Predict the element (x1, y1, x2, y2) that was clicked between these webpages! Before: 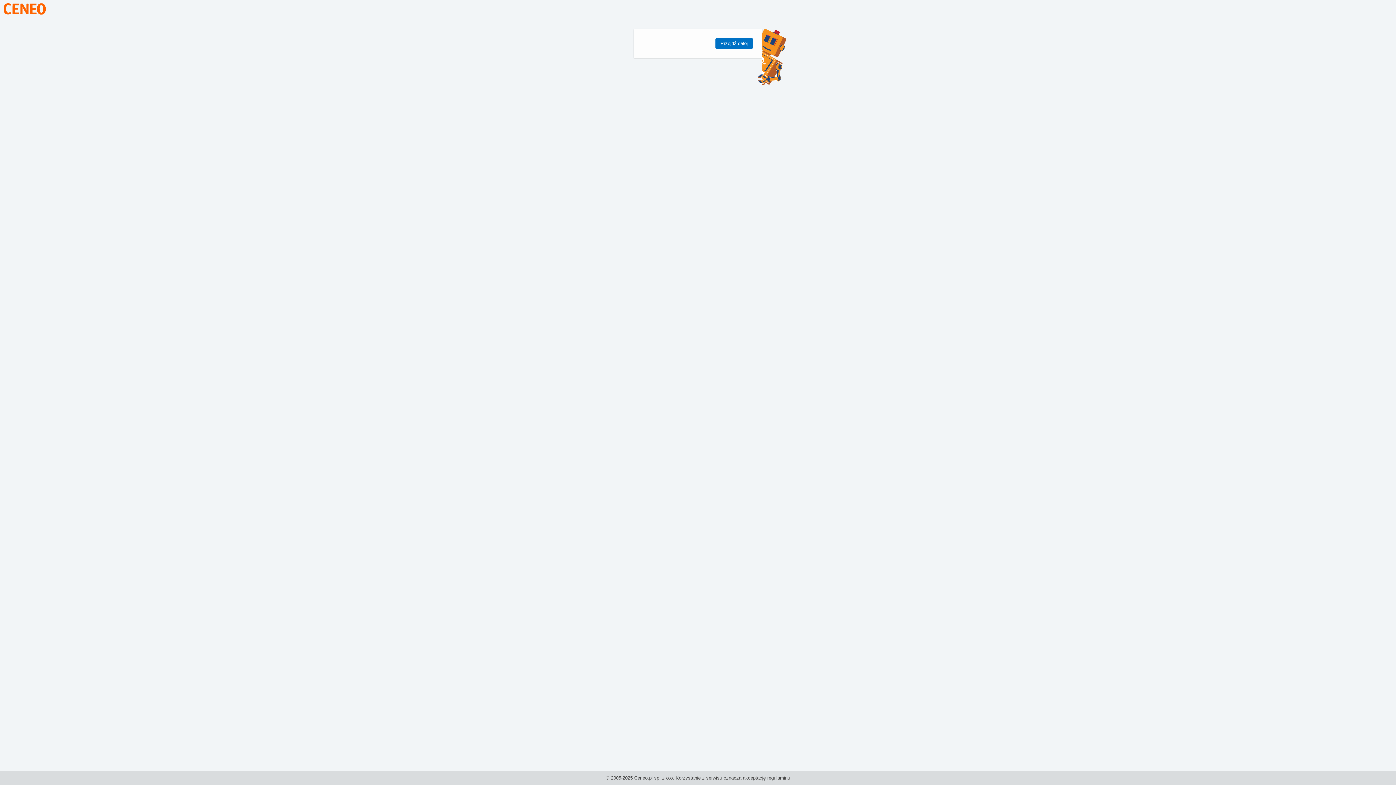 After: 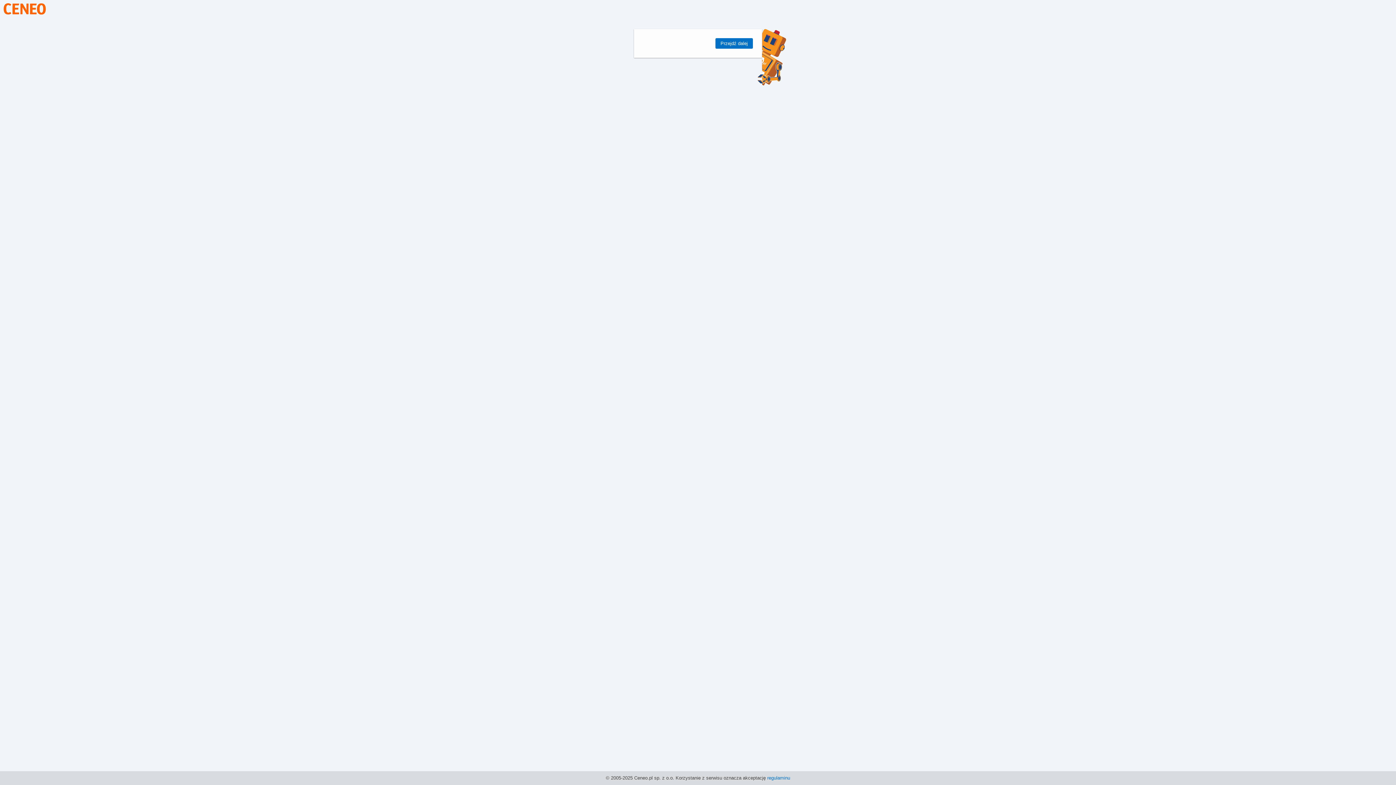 Action: label: regulaminu bbox: (767, 775, 790, 781)